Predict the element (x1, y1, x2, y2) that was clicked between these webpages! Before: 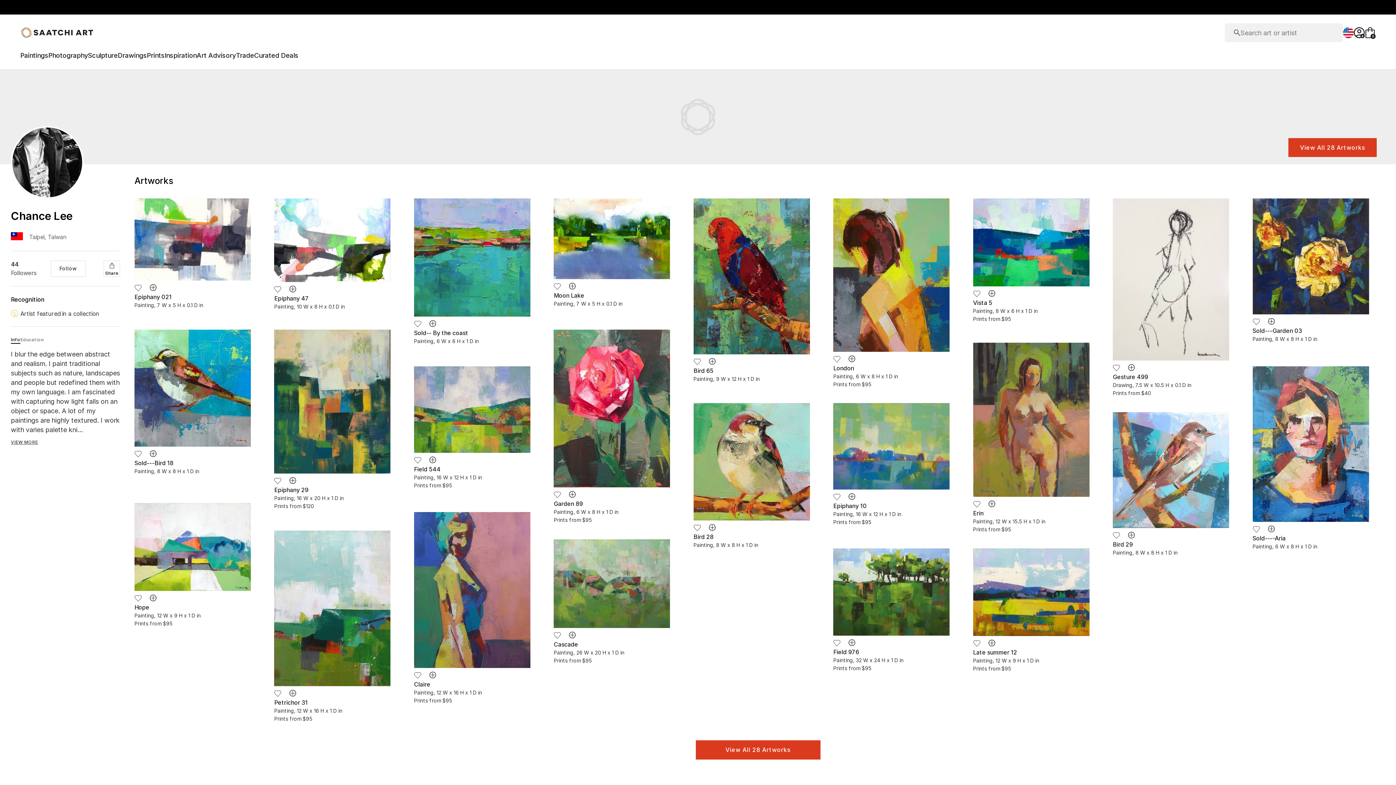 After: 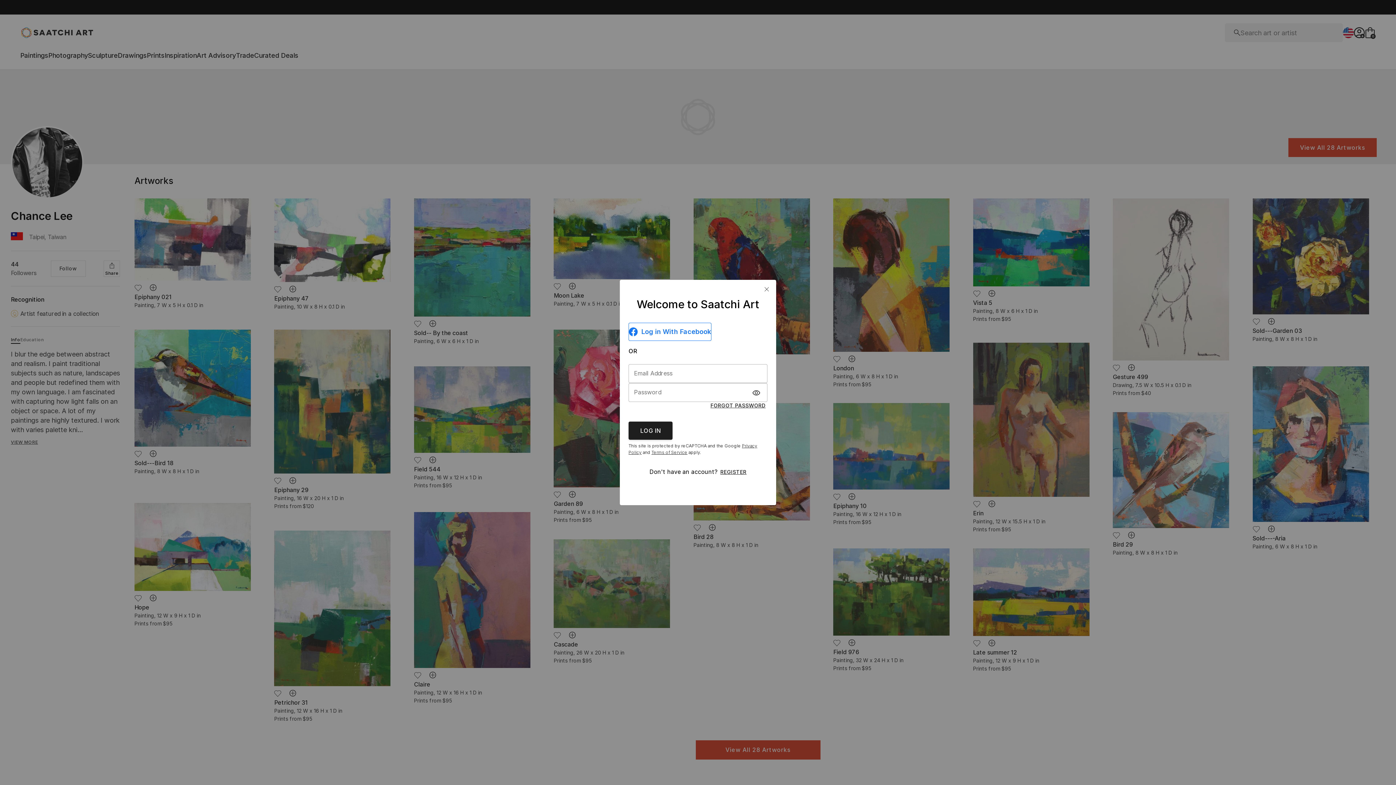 Action: bbox: (1252, 524, 1263, 533)